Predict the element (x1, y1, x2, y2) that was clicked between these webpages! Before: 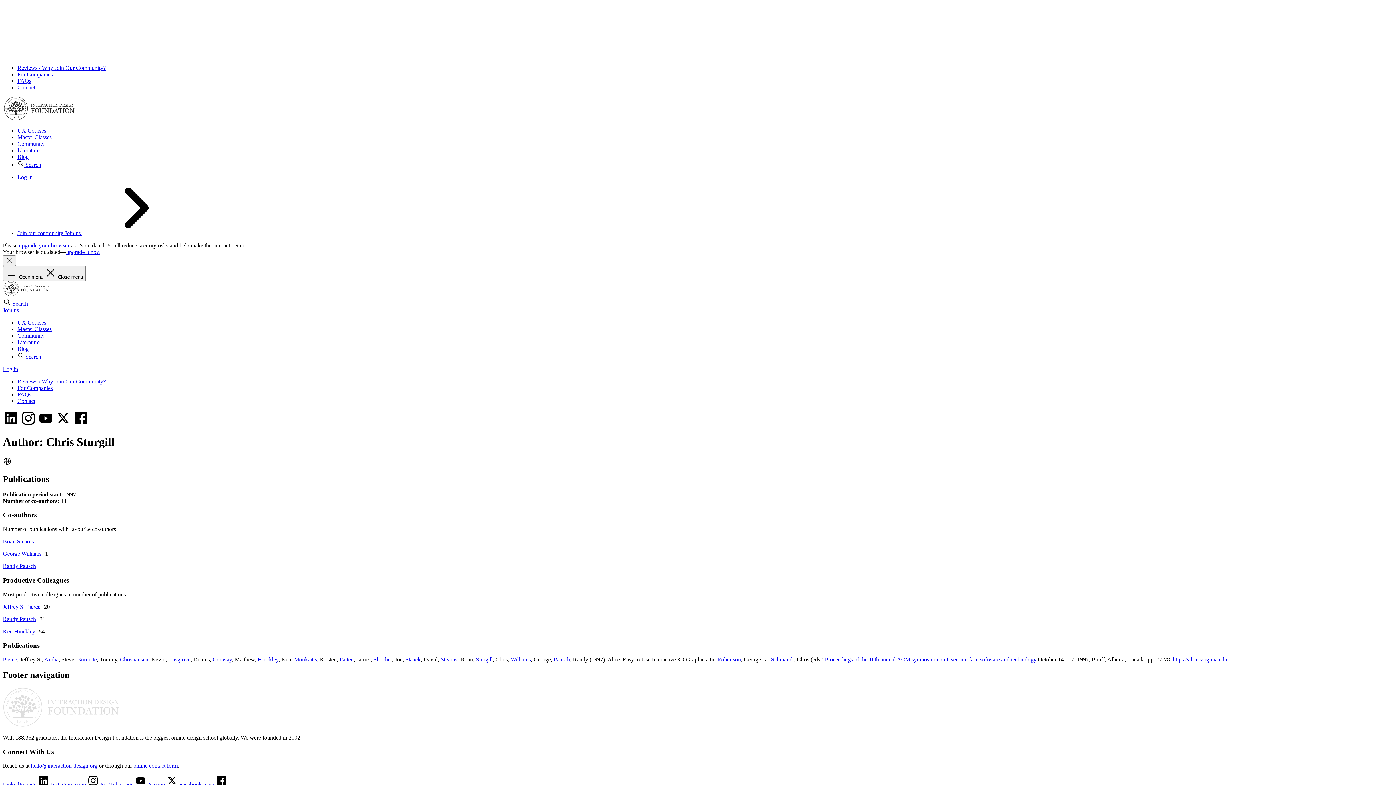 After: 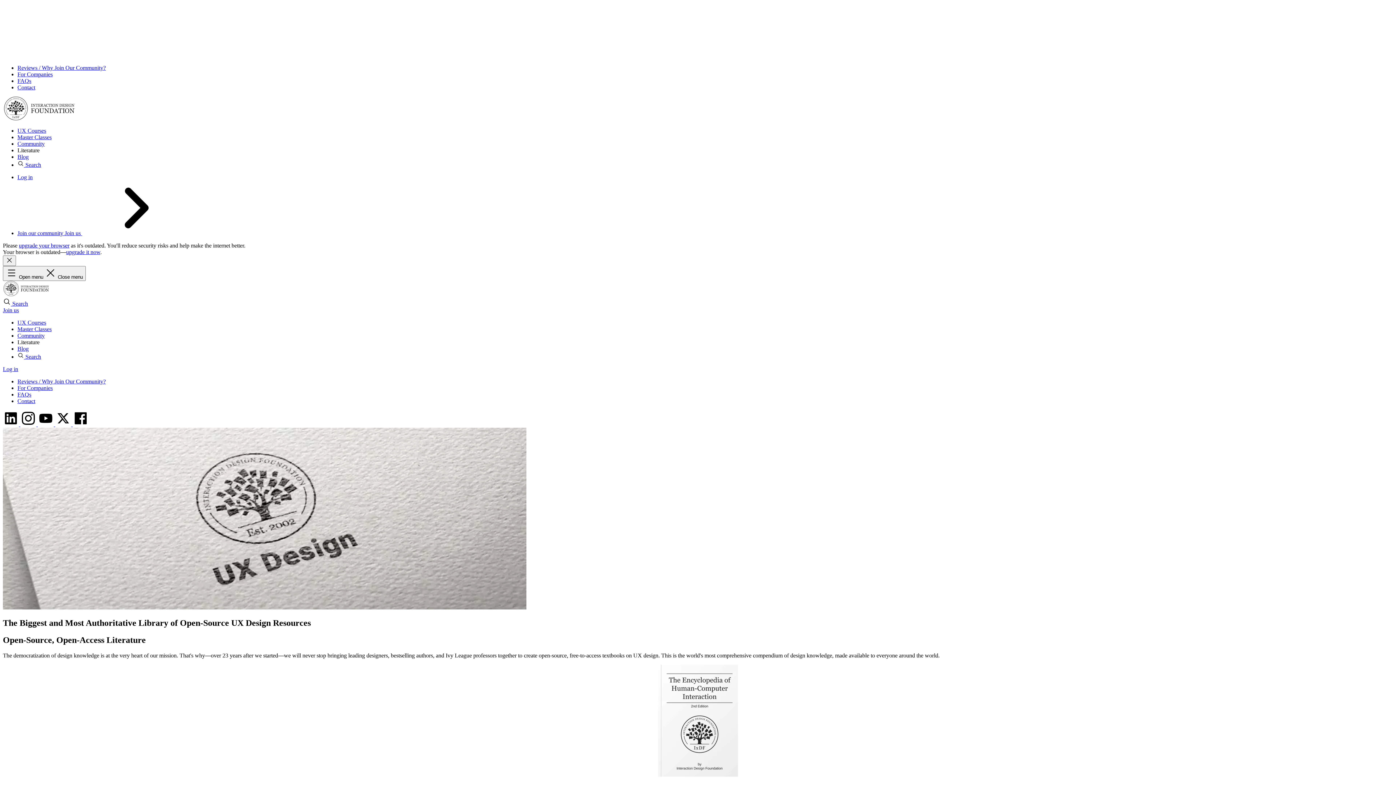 Action: label: Literature bbox: (17, 147, 39, 153)